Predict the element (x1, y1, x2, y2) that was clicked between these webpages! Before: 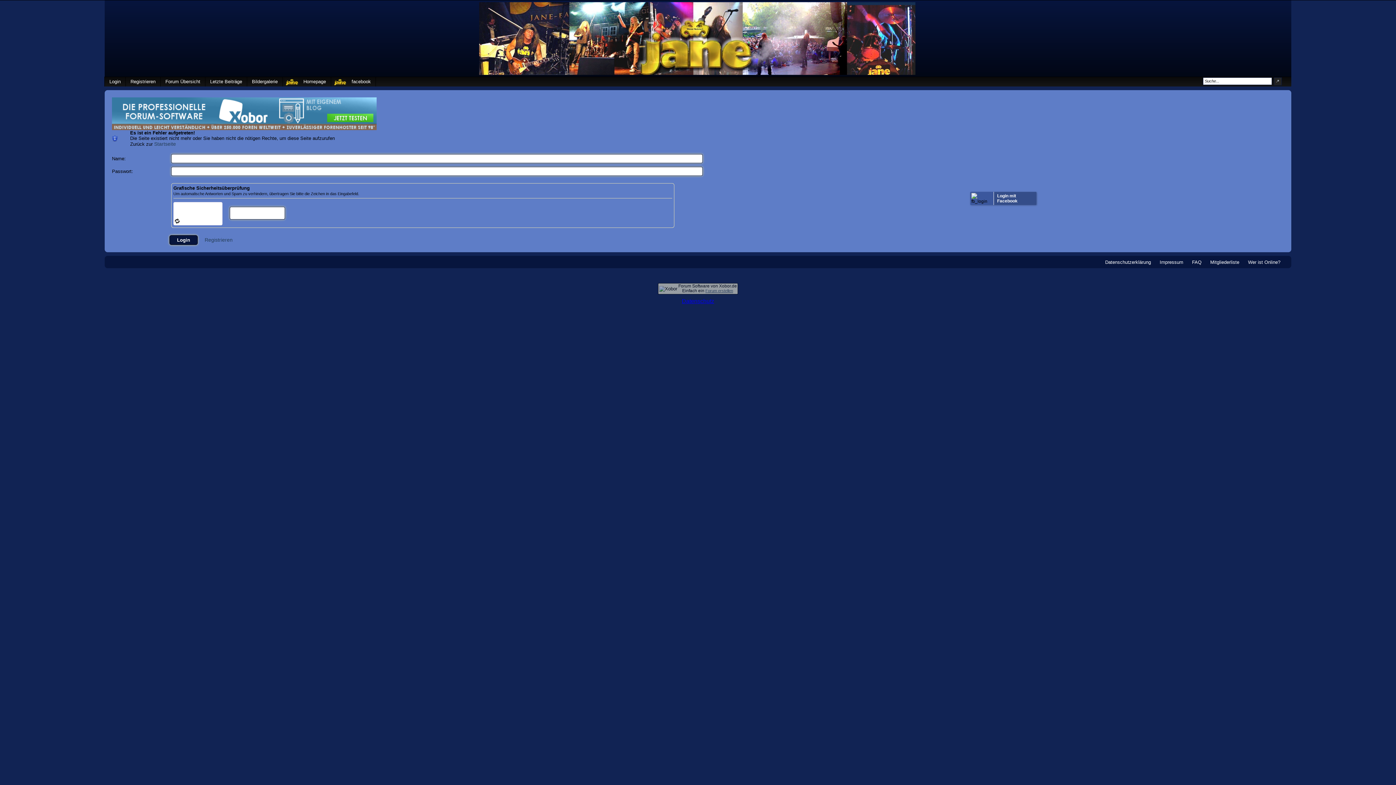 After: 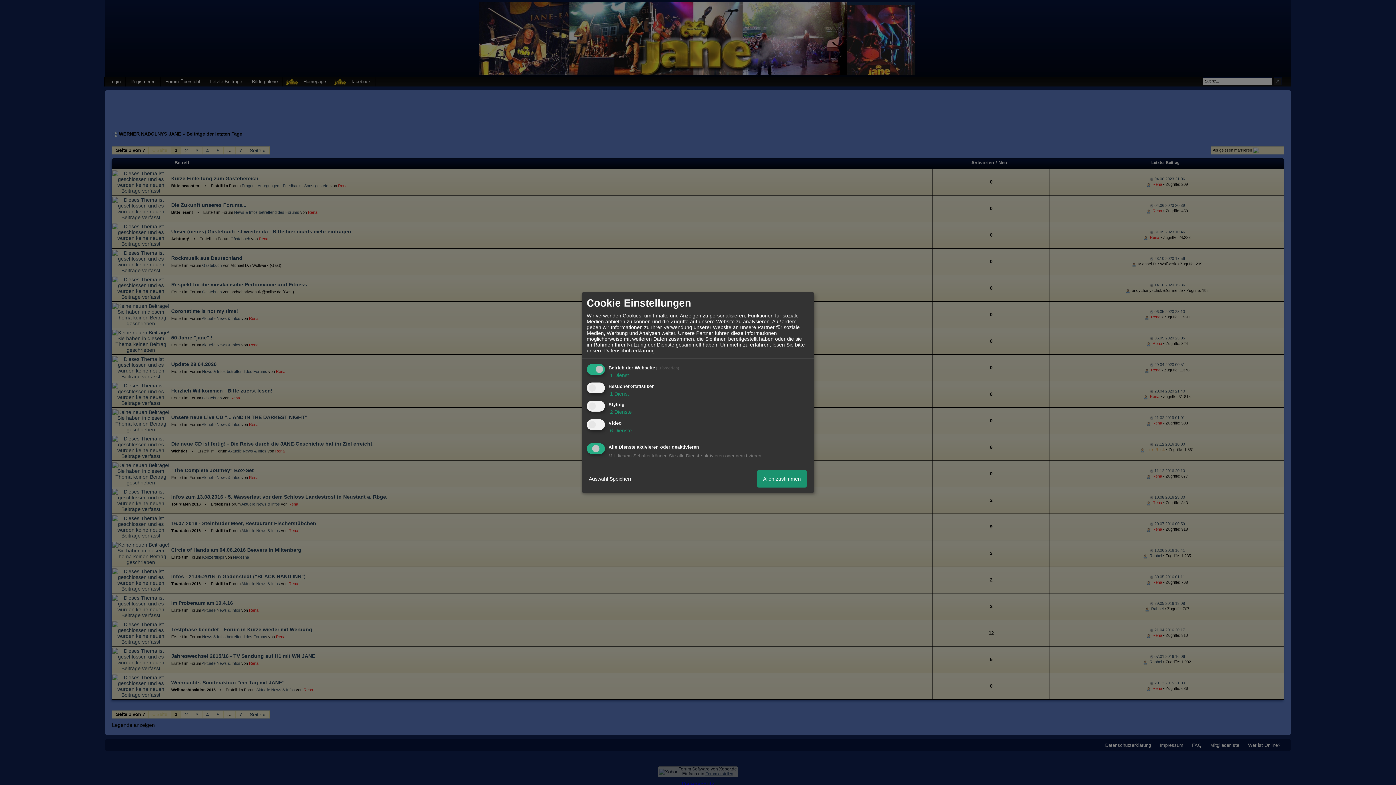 Action: label: Letzte Beiträge bbox: (205, 76, 246, 86)